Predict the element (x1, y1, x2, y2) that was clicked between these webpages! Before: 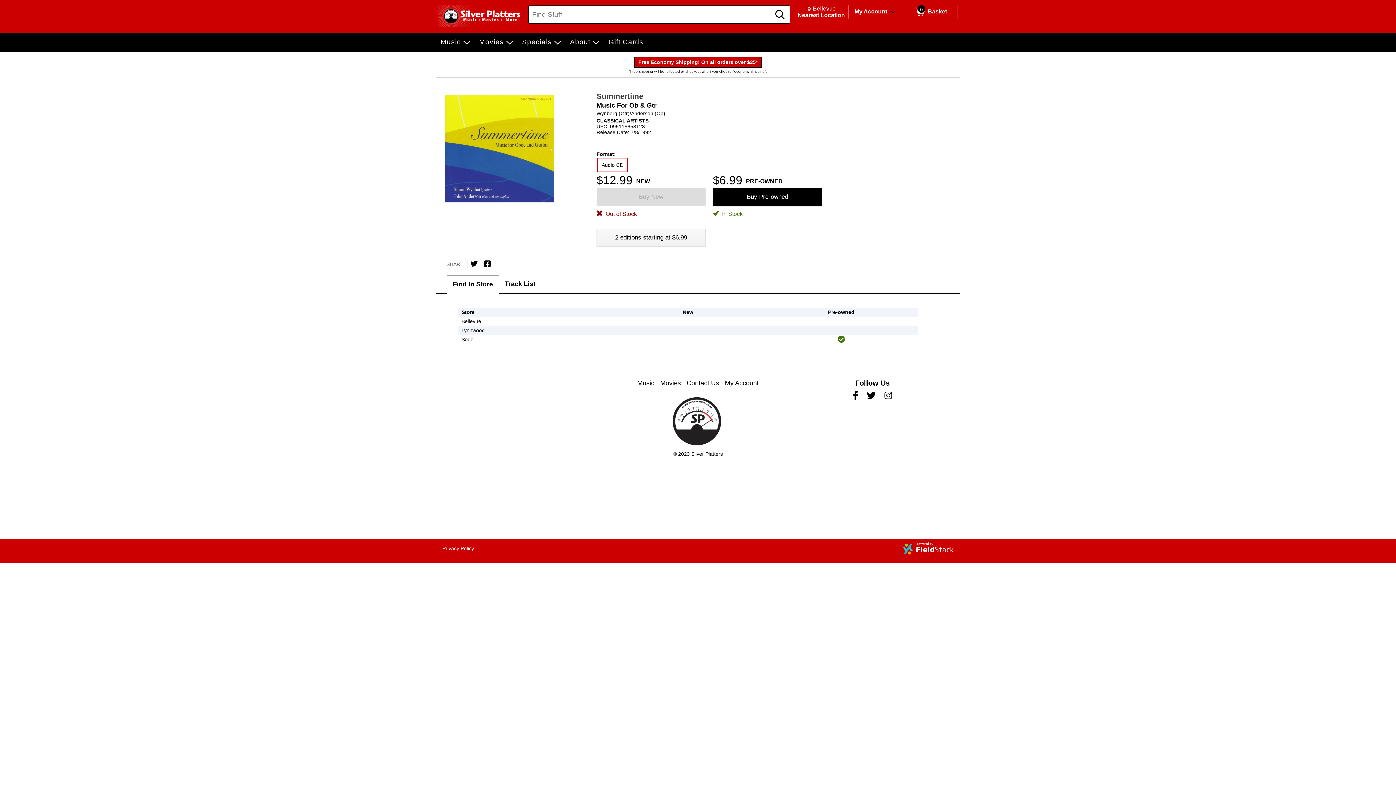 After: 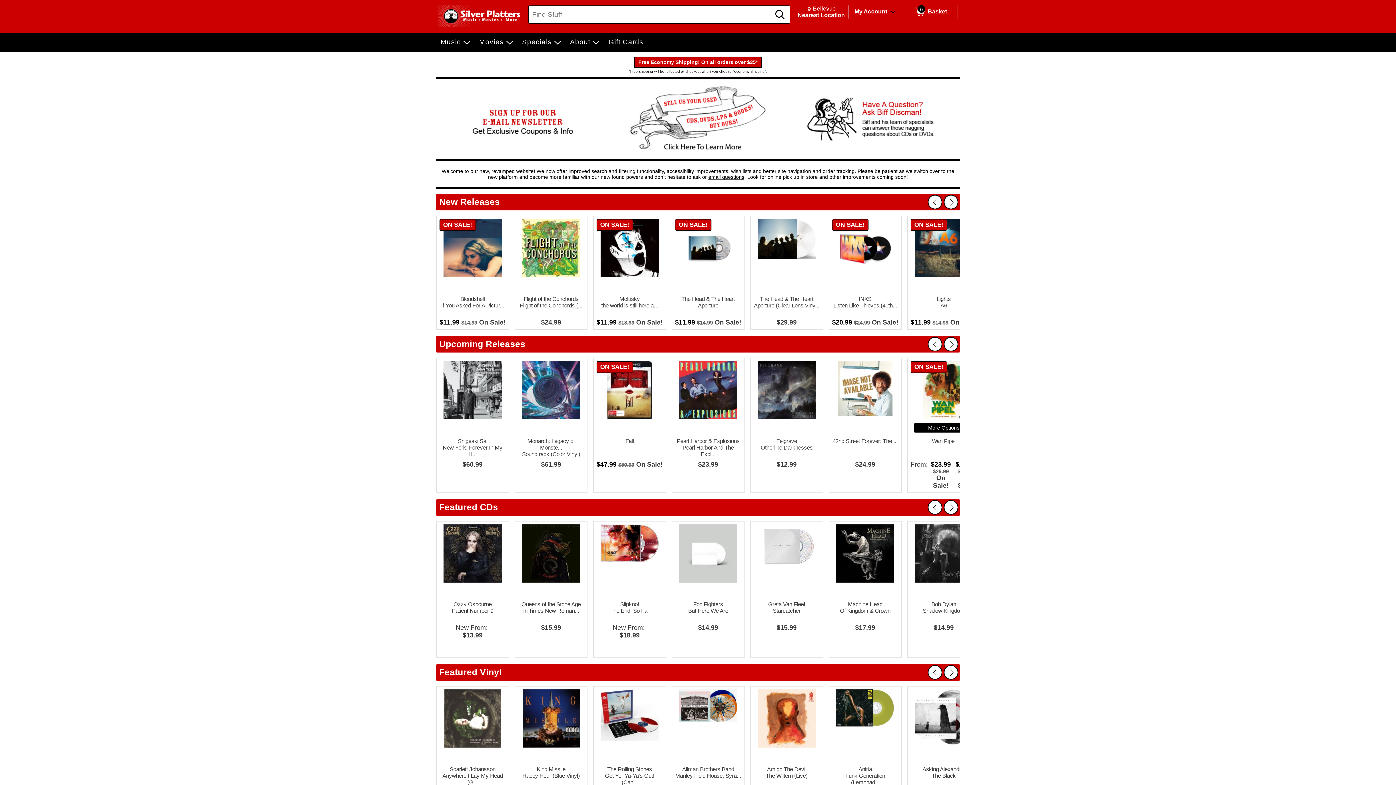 Action: bbox: (671, 445, 724, 451)